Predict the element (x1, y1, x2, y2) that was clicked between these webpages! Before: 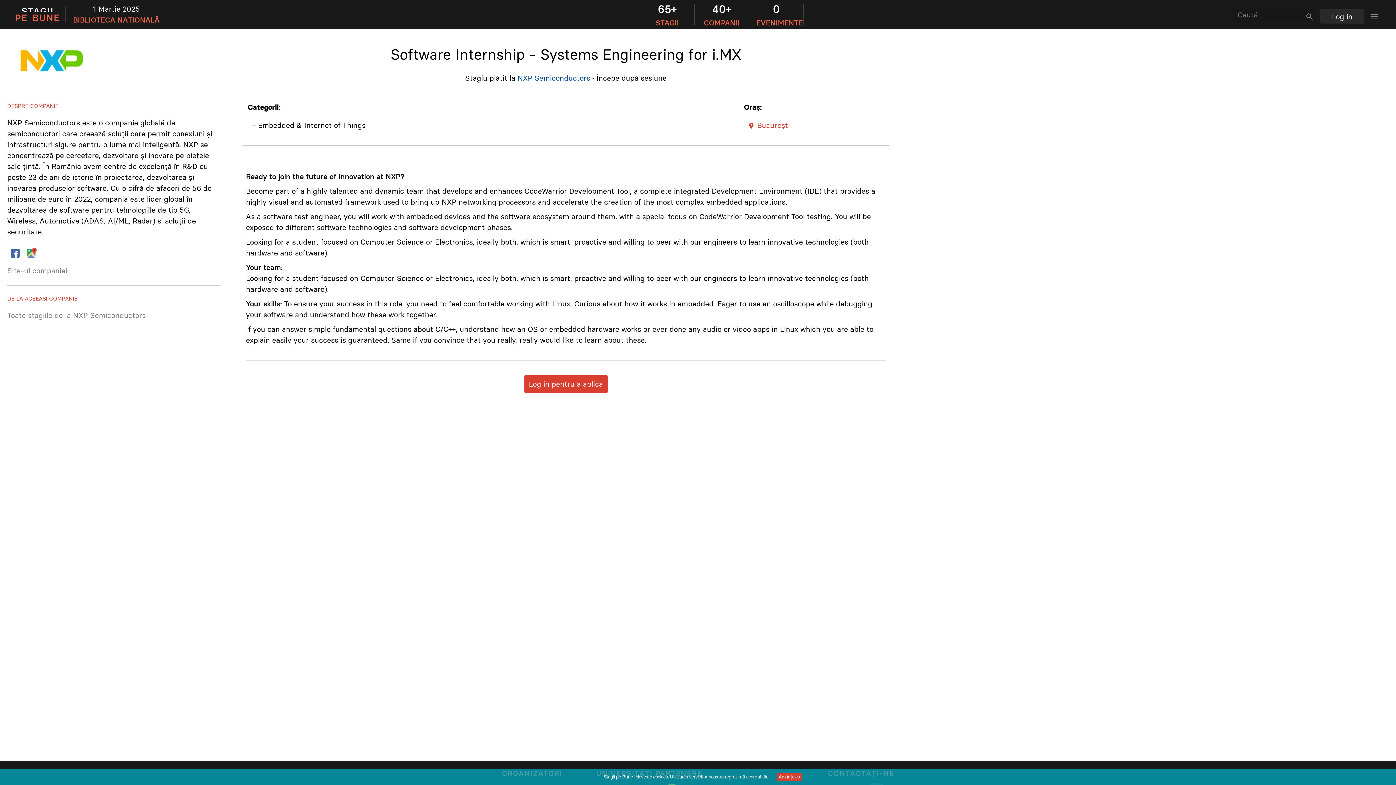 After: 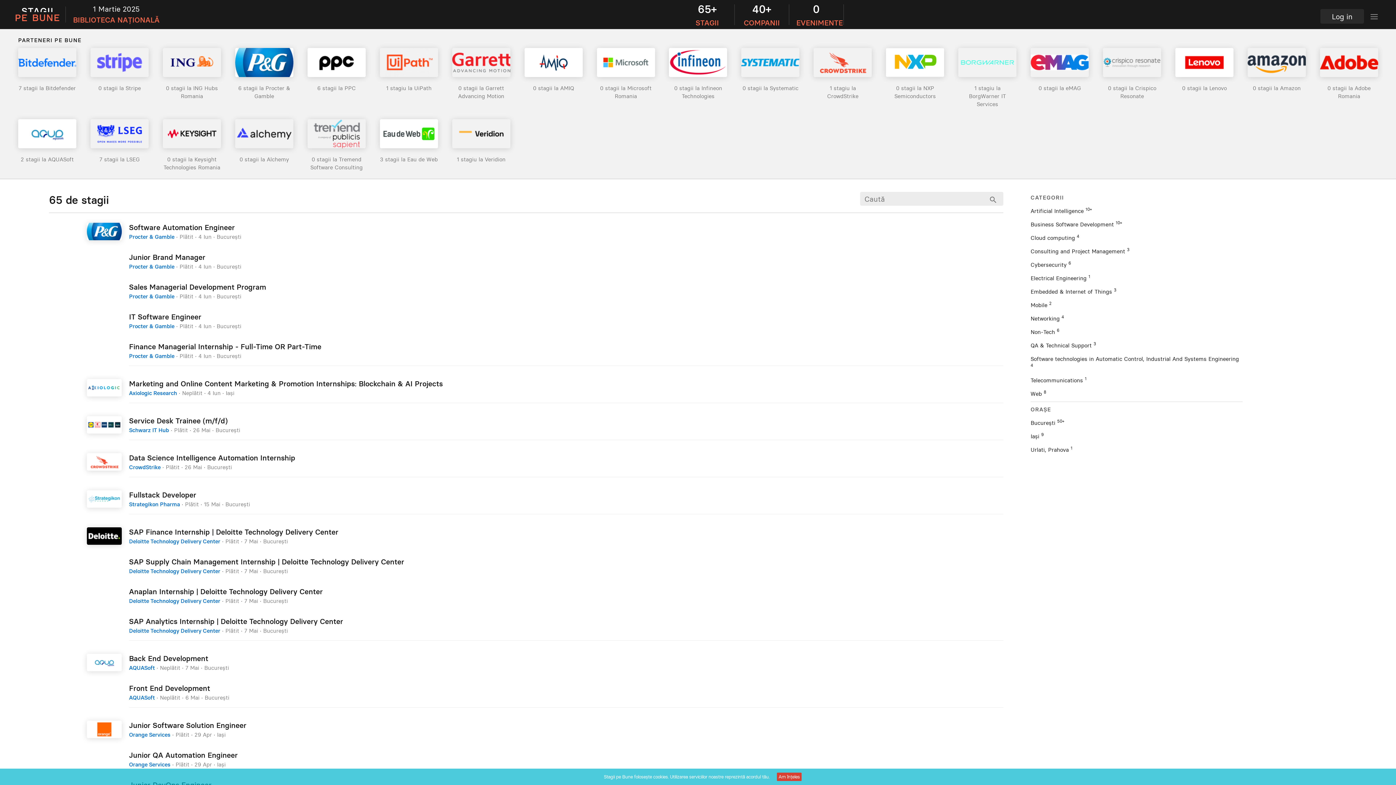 Action: bbox: (1298, 6, 1318, 20) label: search